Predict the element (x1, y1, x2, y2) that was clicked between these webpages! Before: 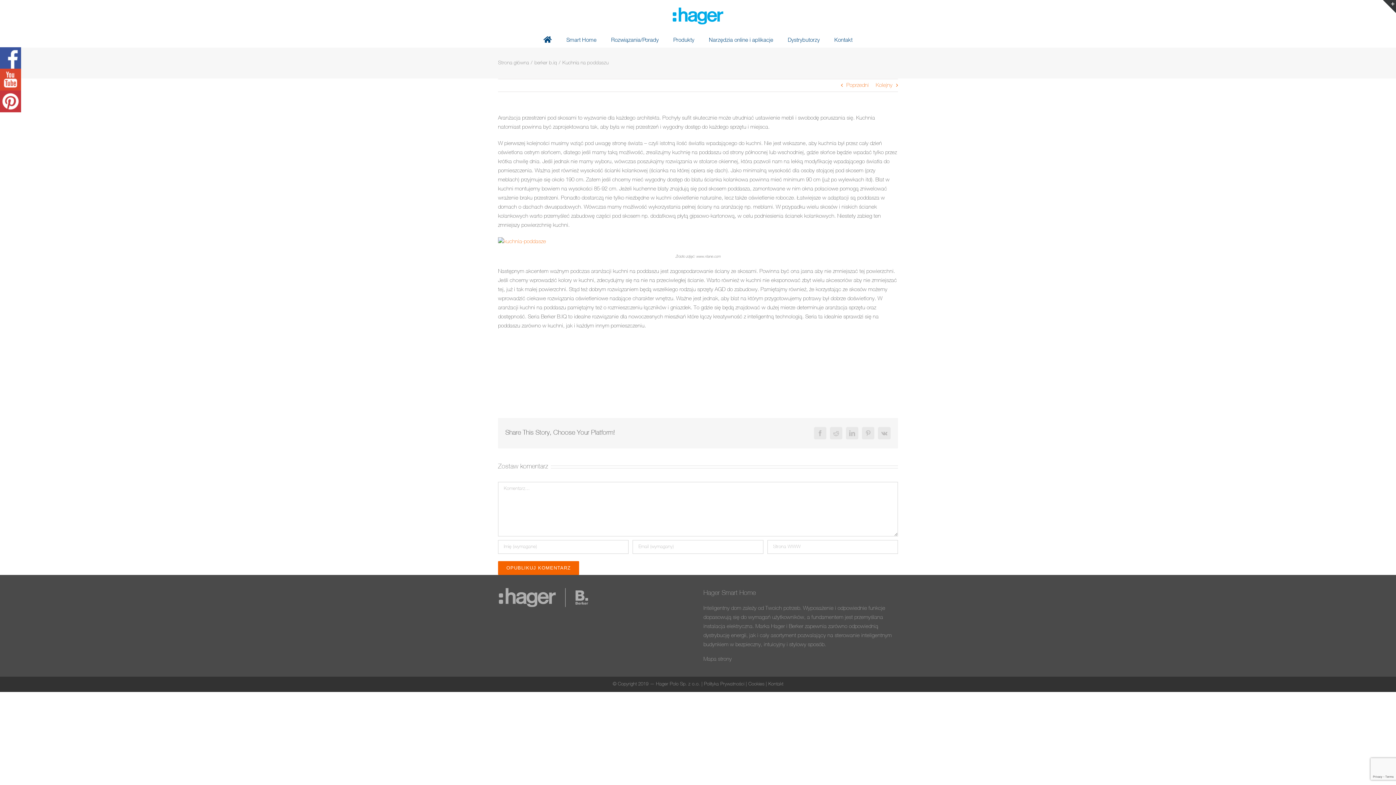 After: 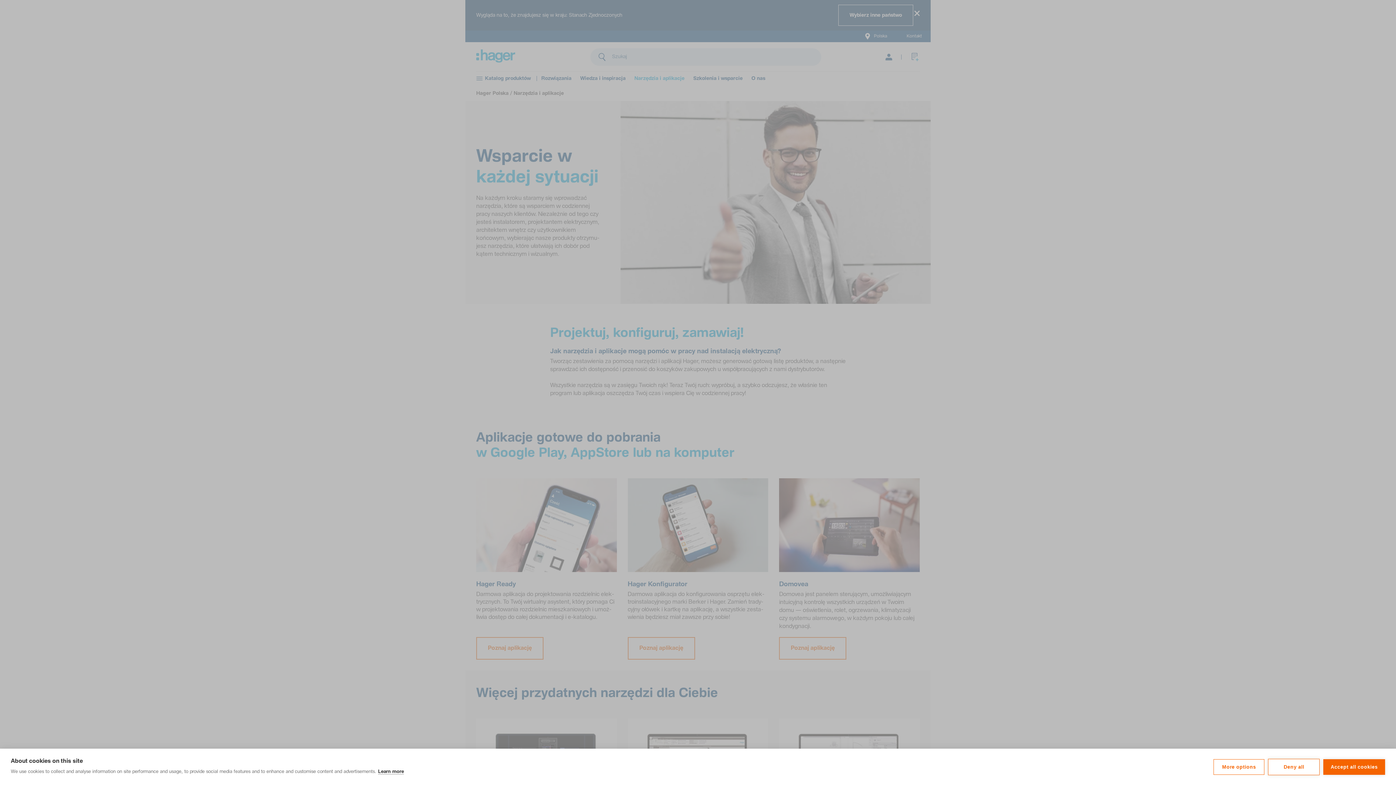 Action: label: Narzędzia online i aplikacje bbox: (709, 32, 773, 46)